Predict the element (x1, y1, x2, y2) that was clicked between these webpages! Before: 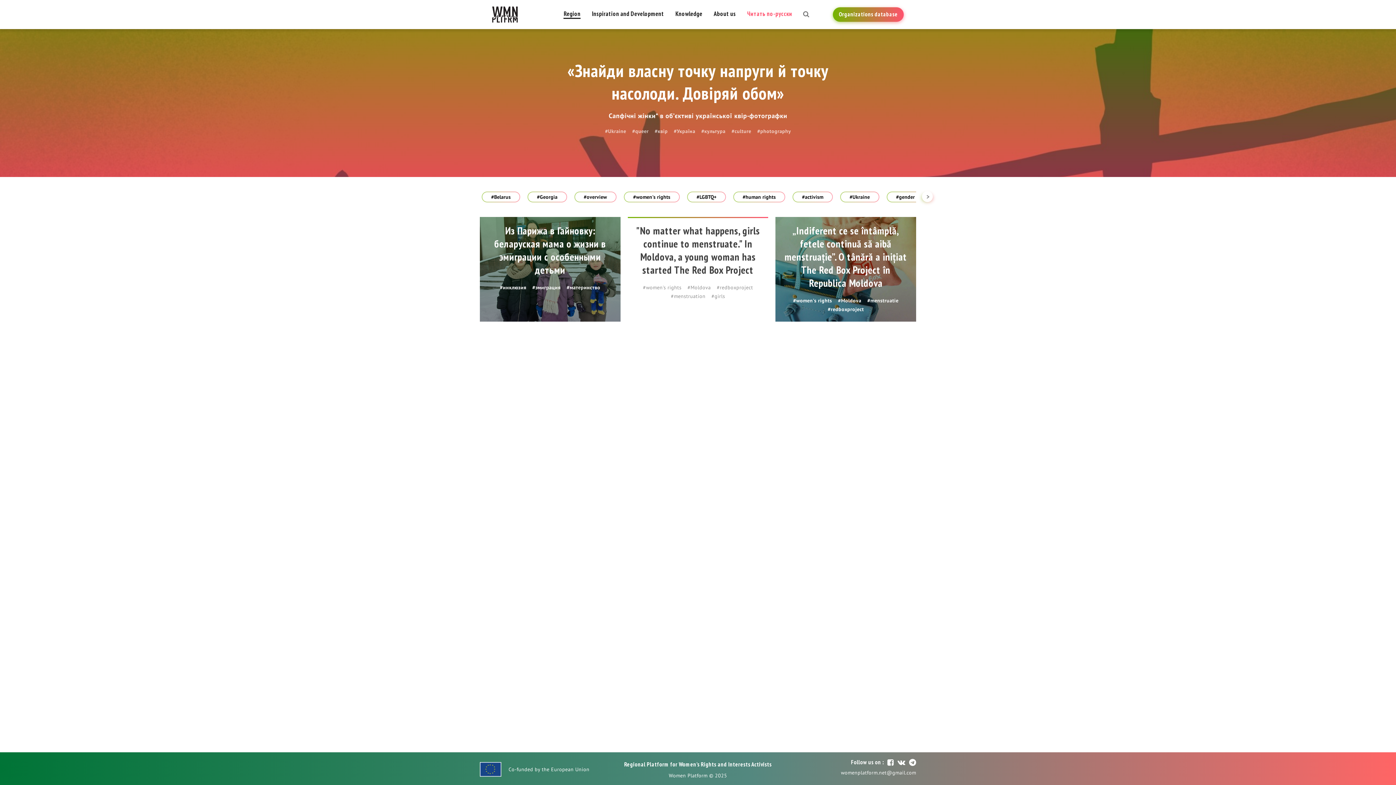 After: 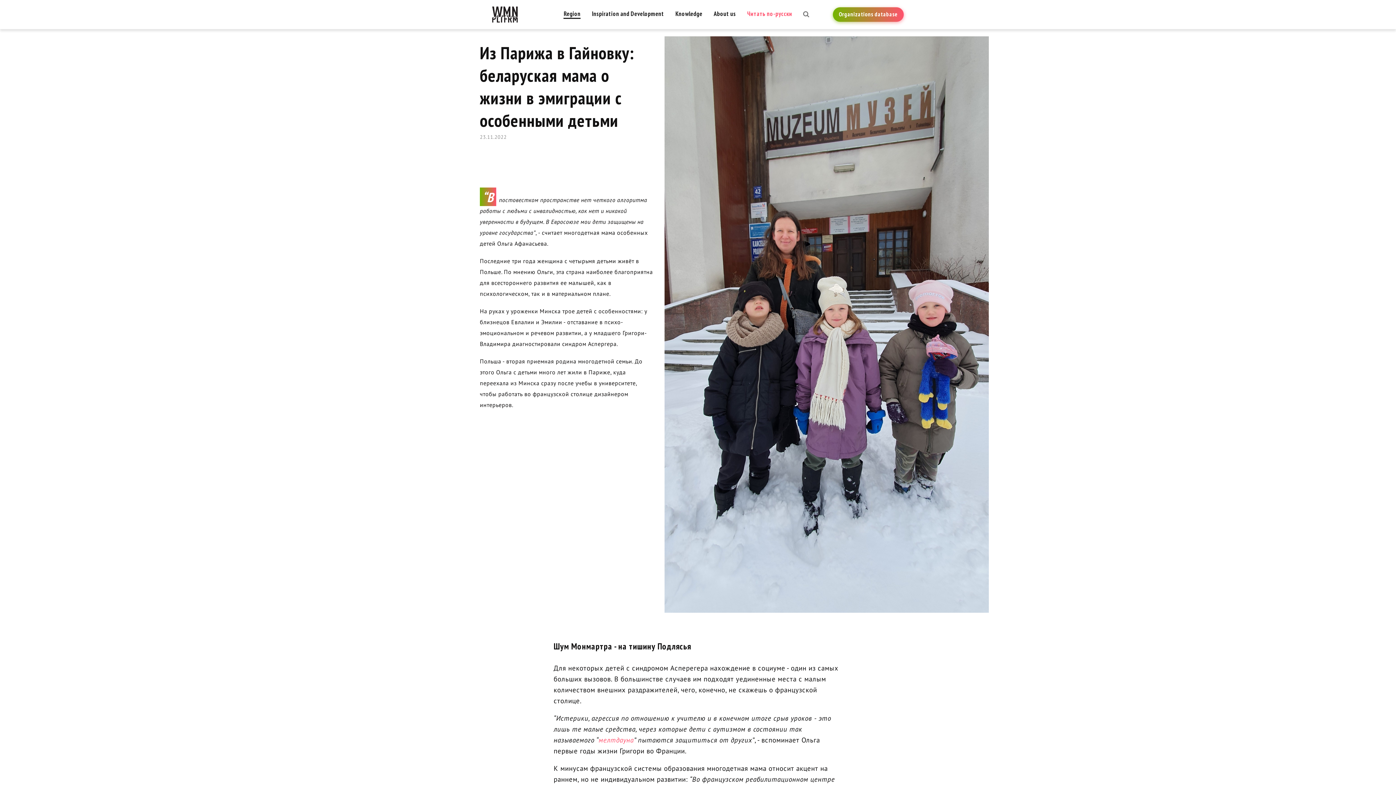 Action: label: Из Парижа в Гайновку: беларуская мама о жизни в эмиграции с особенными детьми

#инклюзия #эмиграция #материнство bbox: (480, 217, 620, 321)